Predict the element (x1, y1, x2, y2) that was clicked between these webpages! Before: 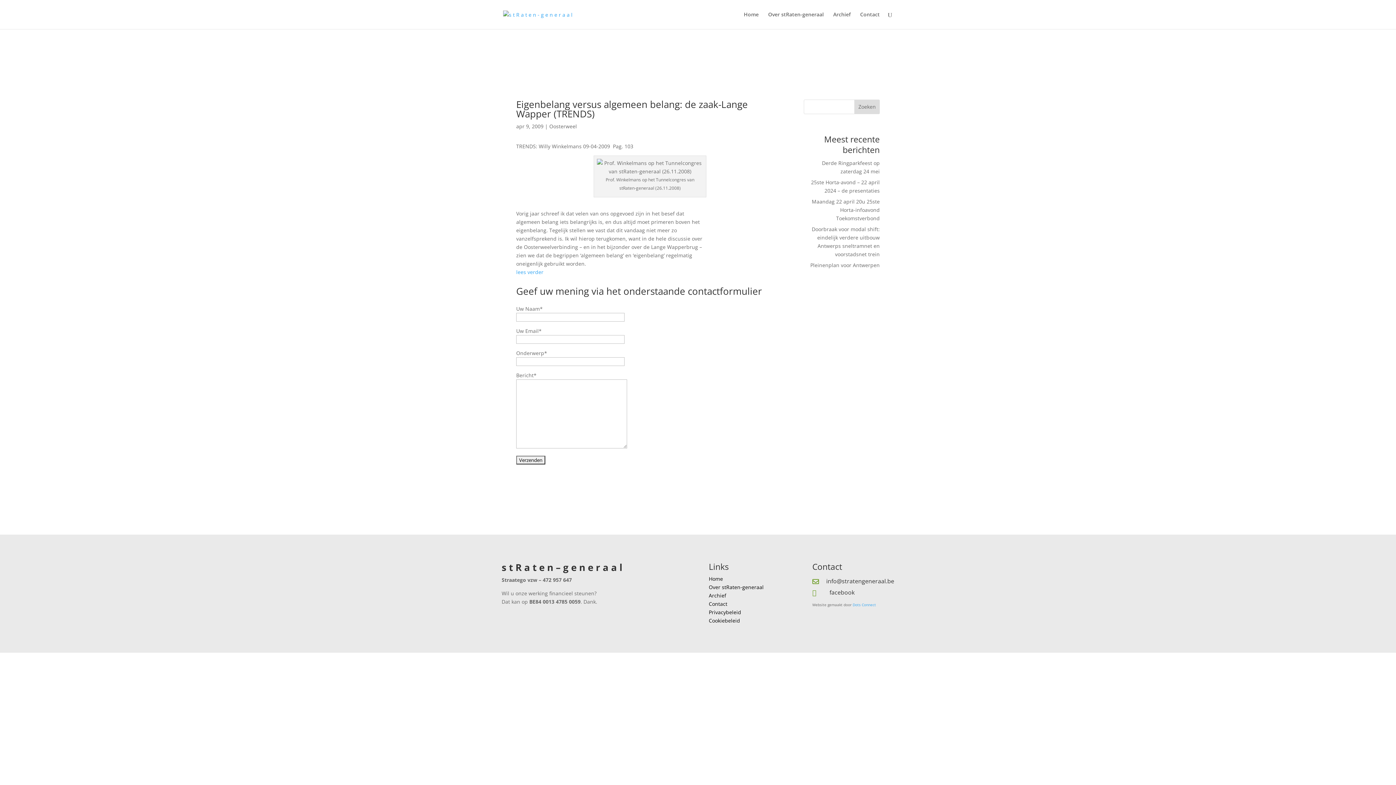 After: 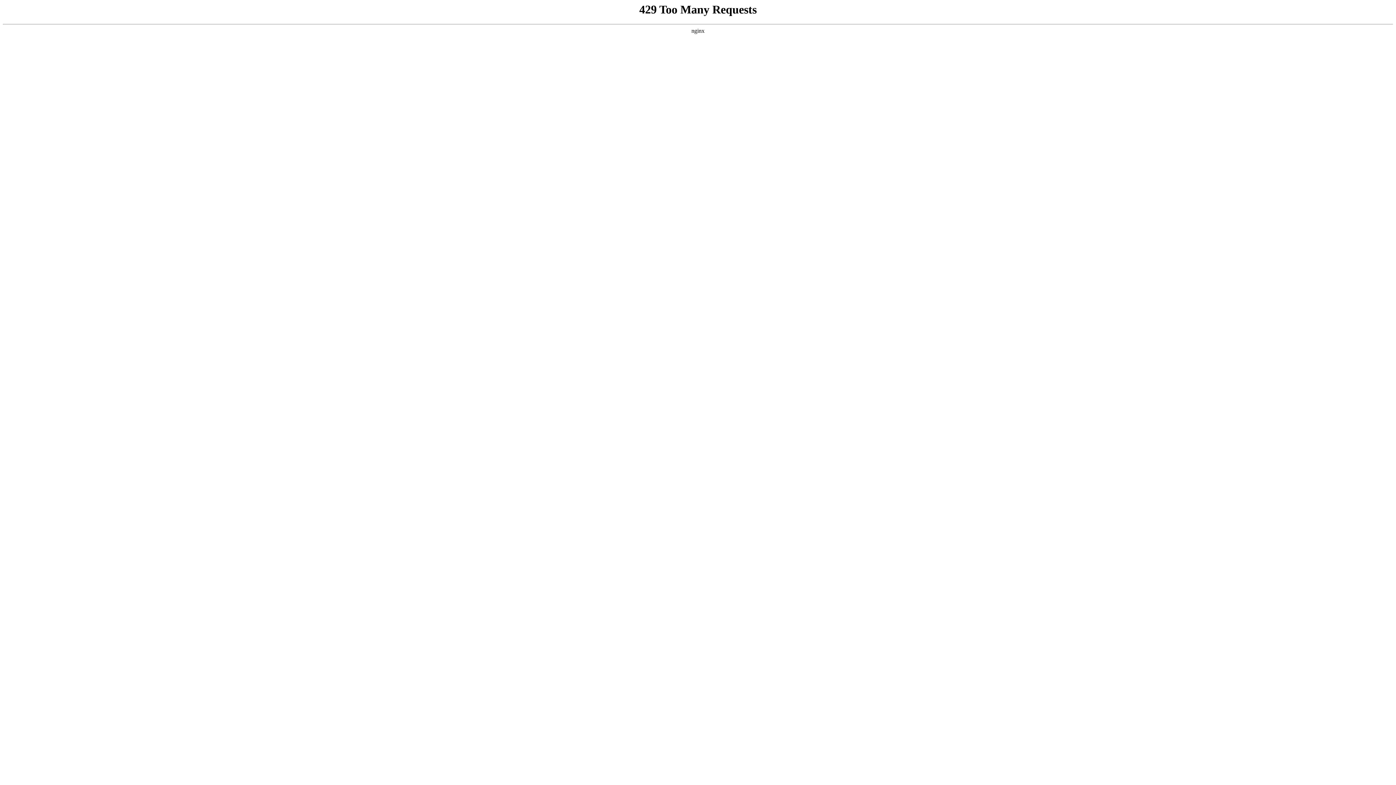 Action: label: Contact bbox: (708, 600, 727, 607)